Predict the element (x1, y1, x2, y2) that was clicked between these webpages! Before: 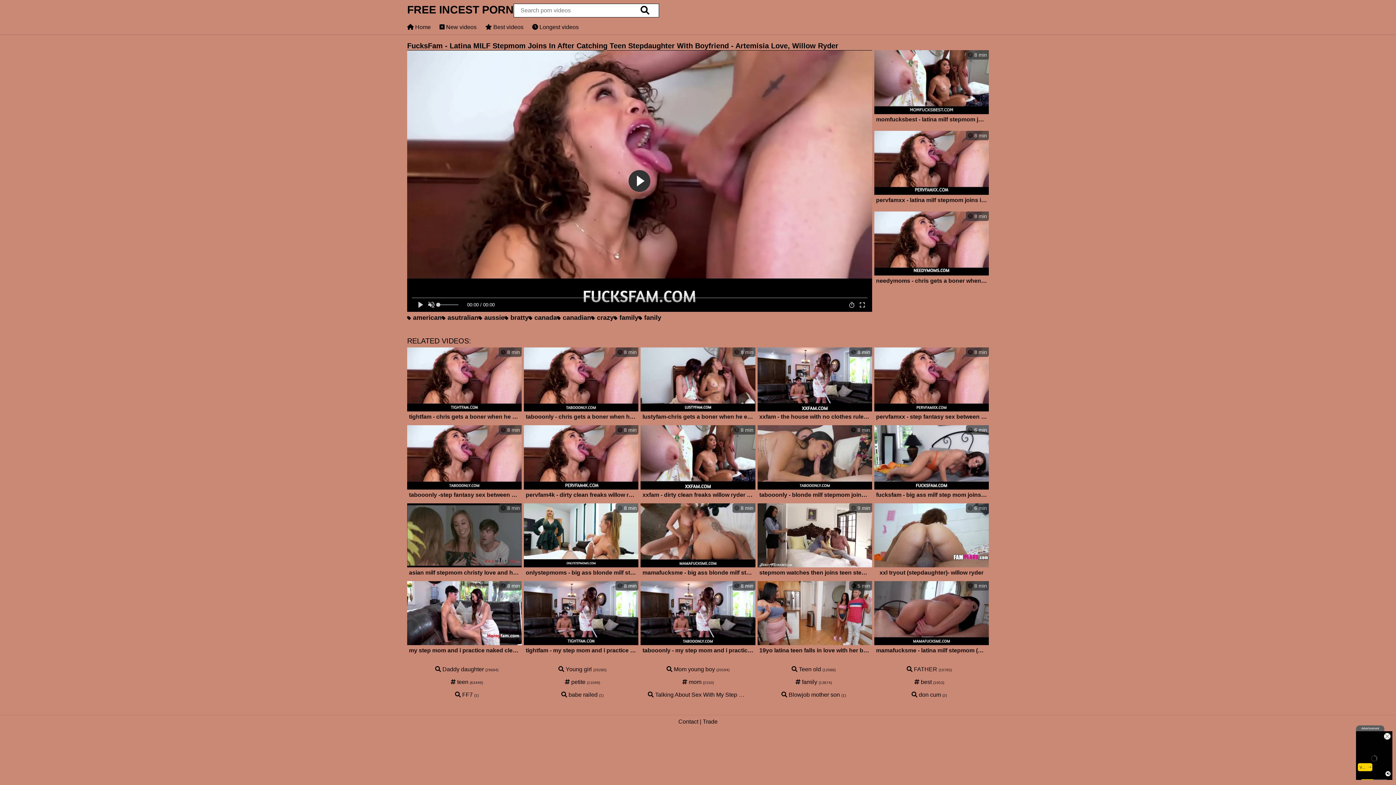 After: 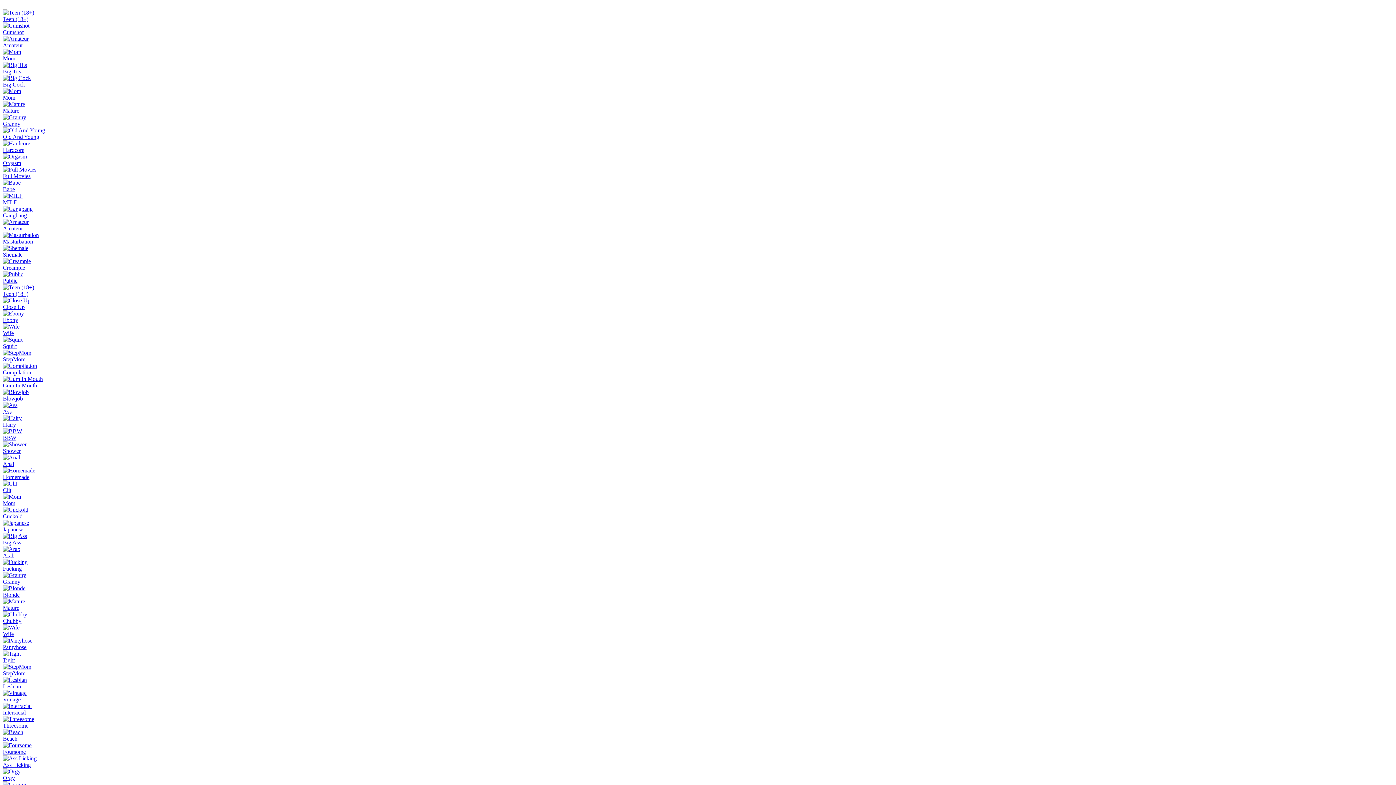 Action: label:  8 min
momfucksbest - latina milf stepmom joins in after catching teen stepdaughter with boyfriend - artemisia love, willow ryder bbox: (874, 50, 989, 125)